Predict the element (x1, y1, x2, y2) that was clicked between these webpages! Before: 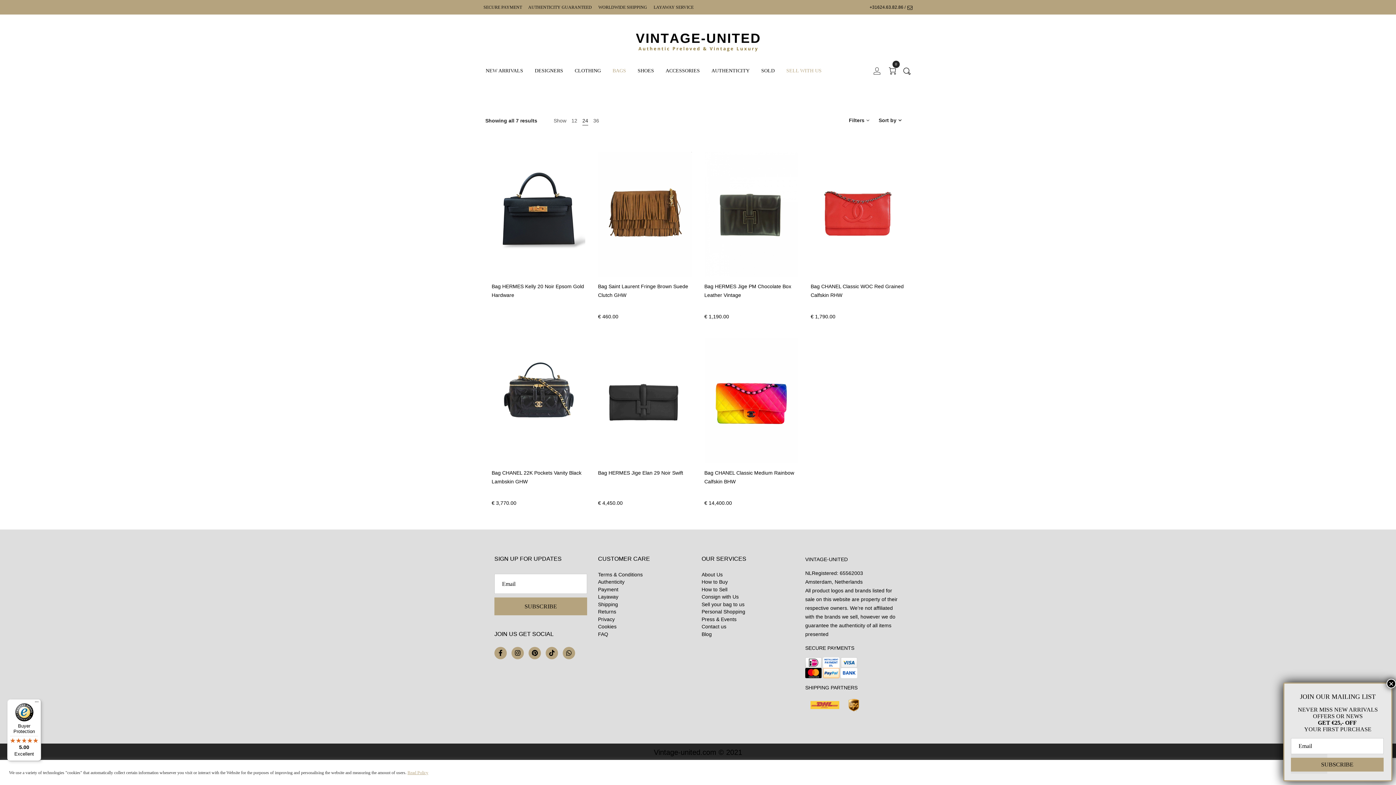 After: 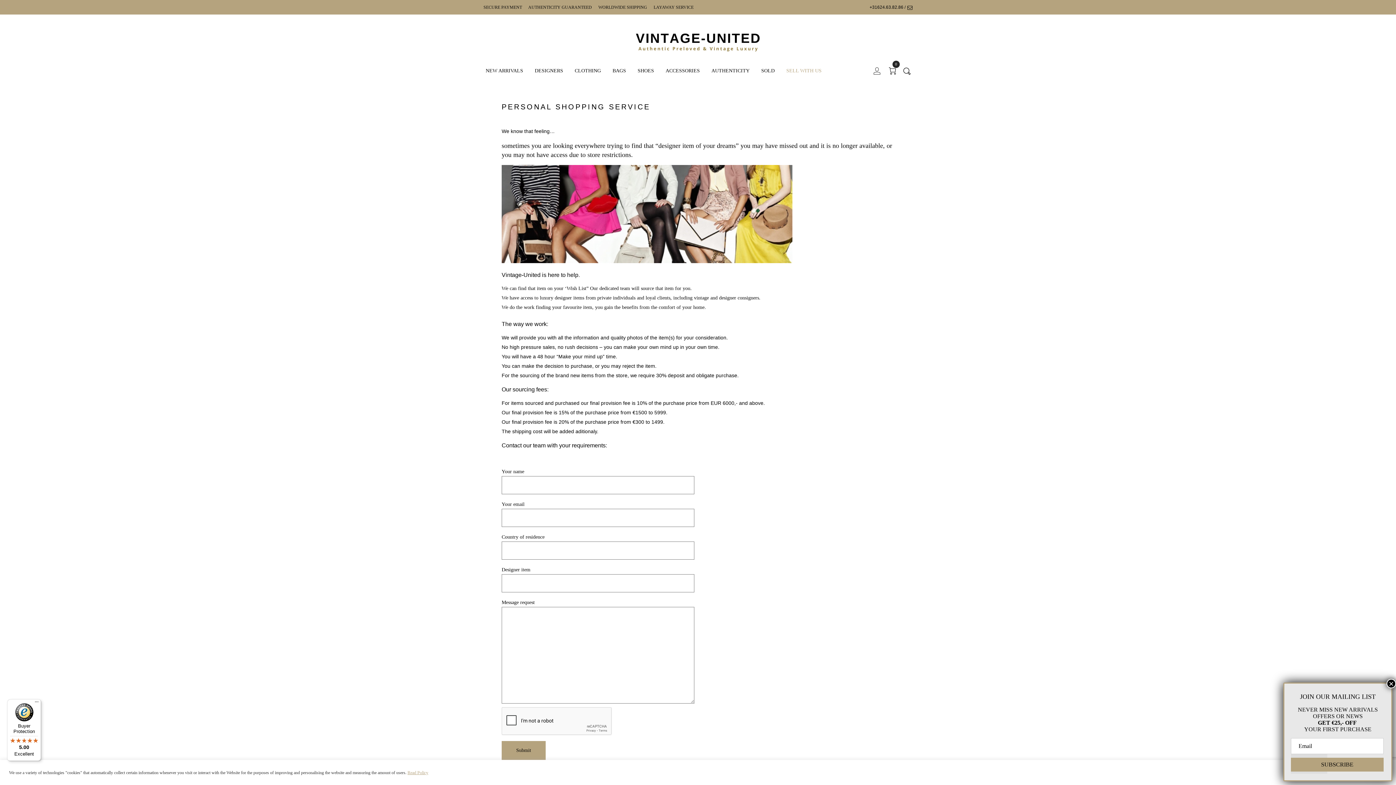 Action: label: Personal Shopping bbox: (701, 609, 745, 615)